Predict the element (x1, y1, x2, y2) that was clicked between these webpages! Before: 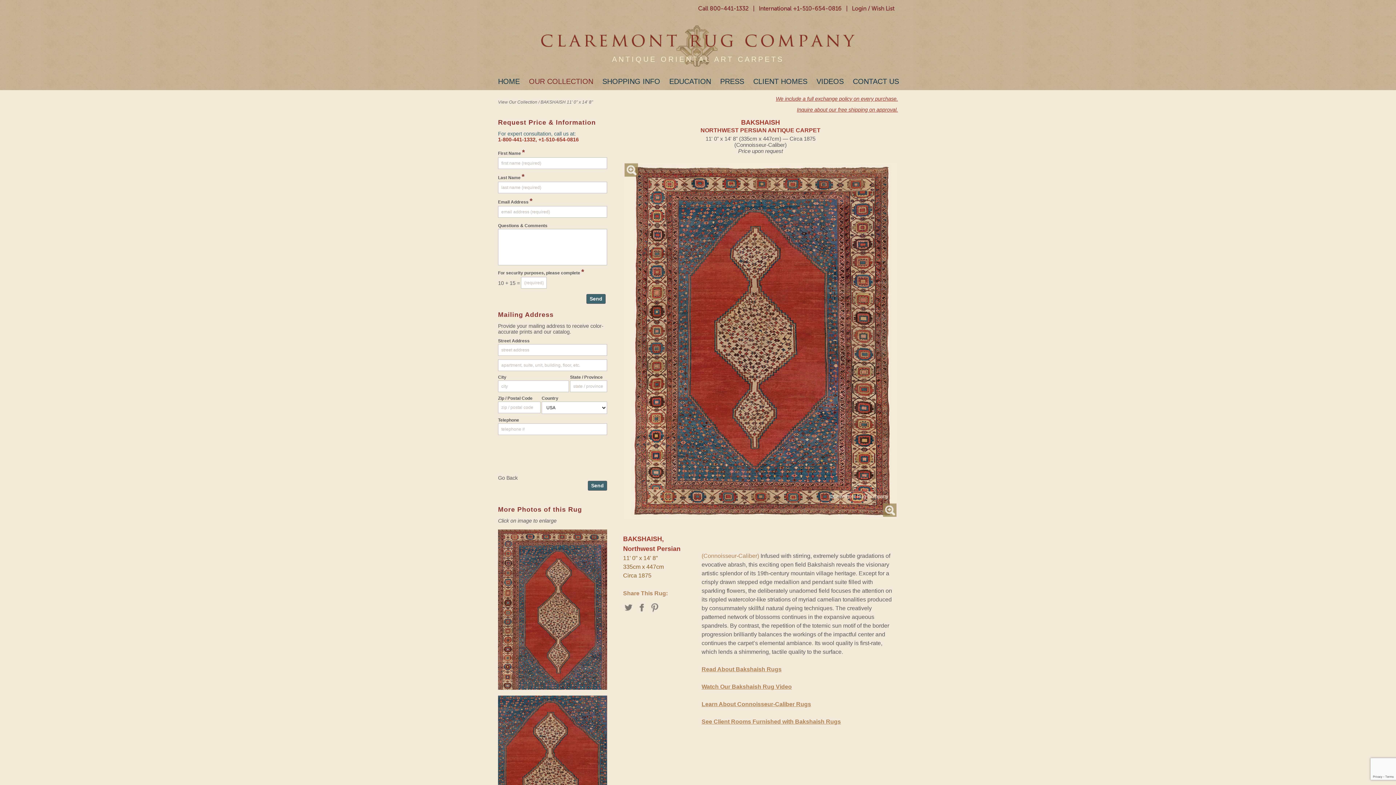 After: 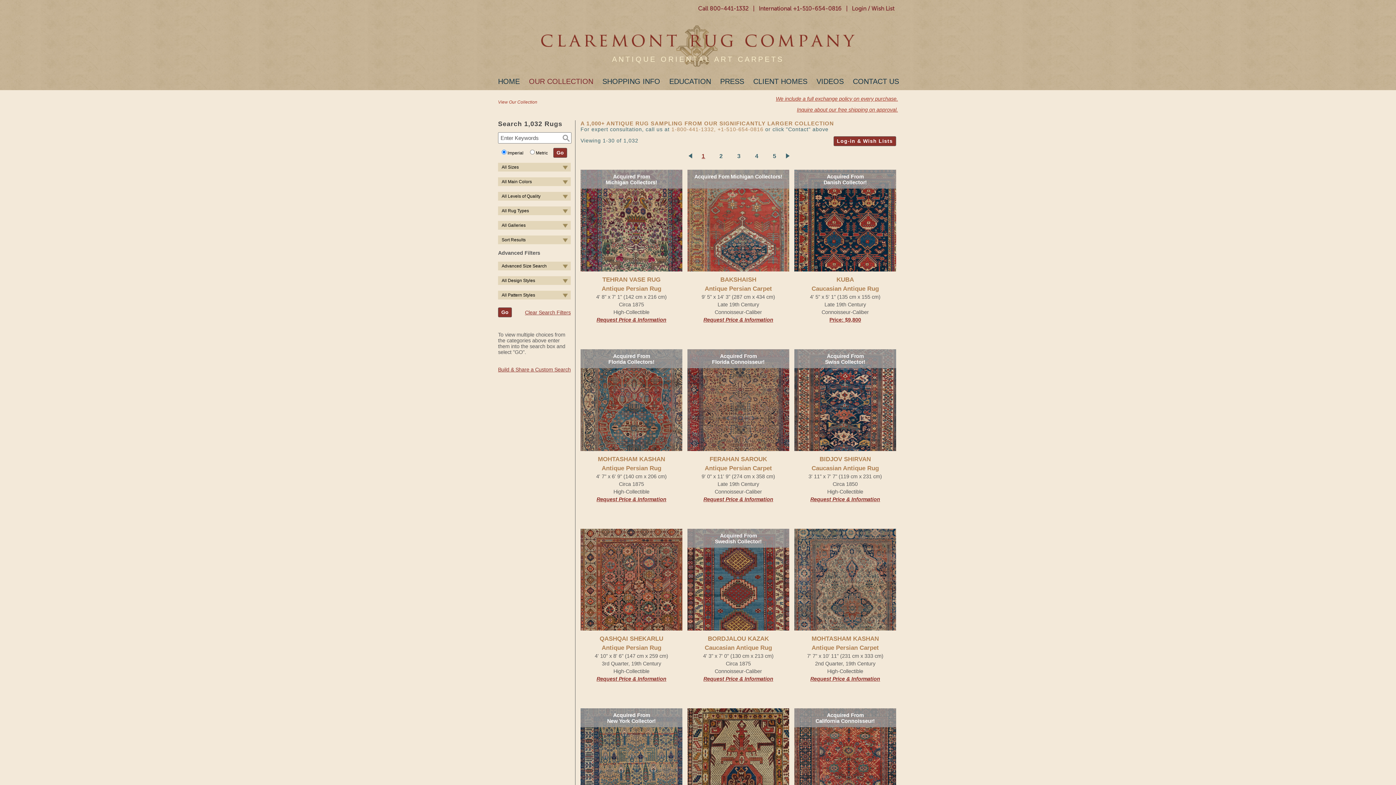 Action: bbox: (529, 73, 593, 89) label: OUR COLLECTION